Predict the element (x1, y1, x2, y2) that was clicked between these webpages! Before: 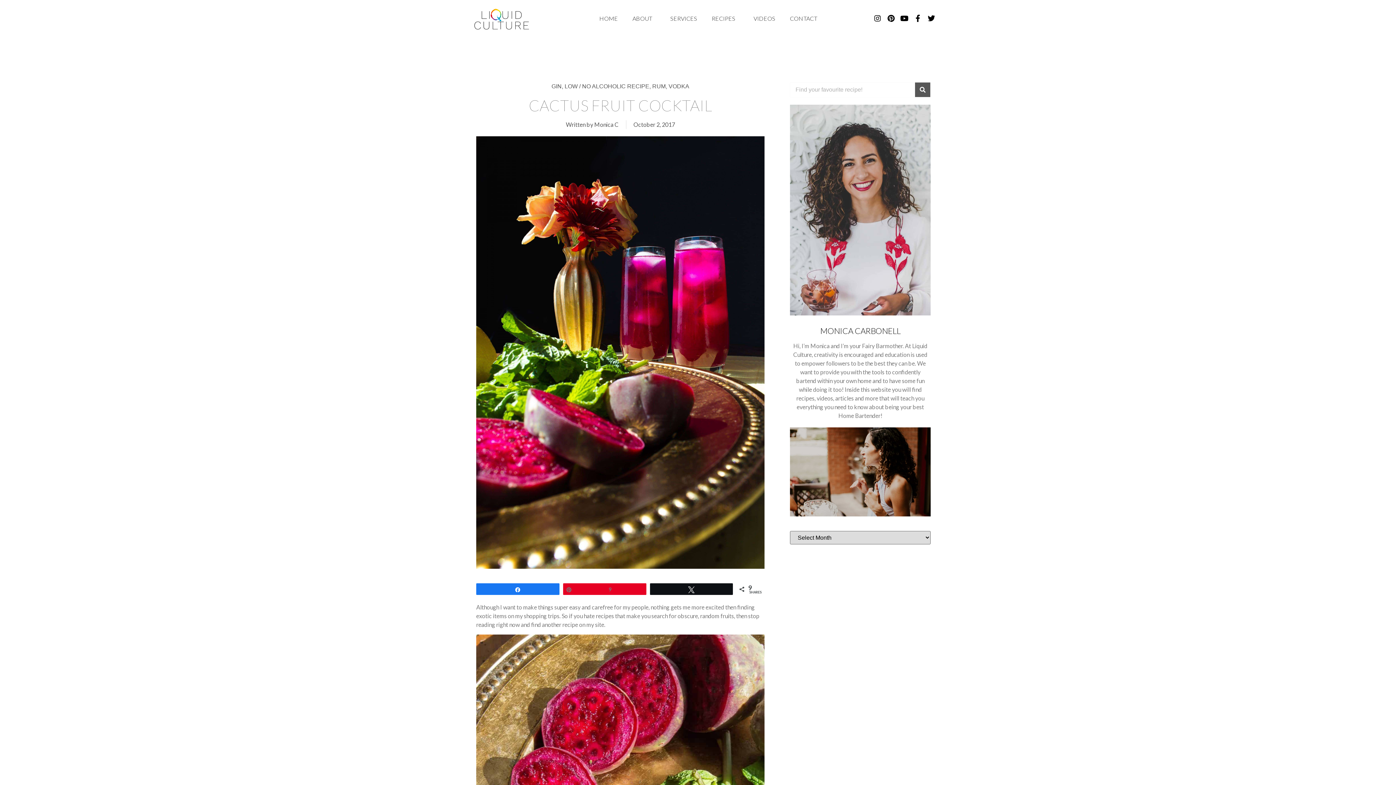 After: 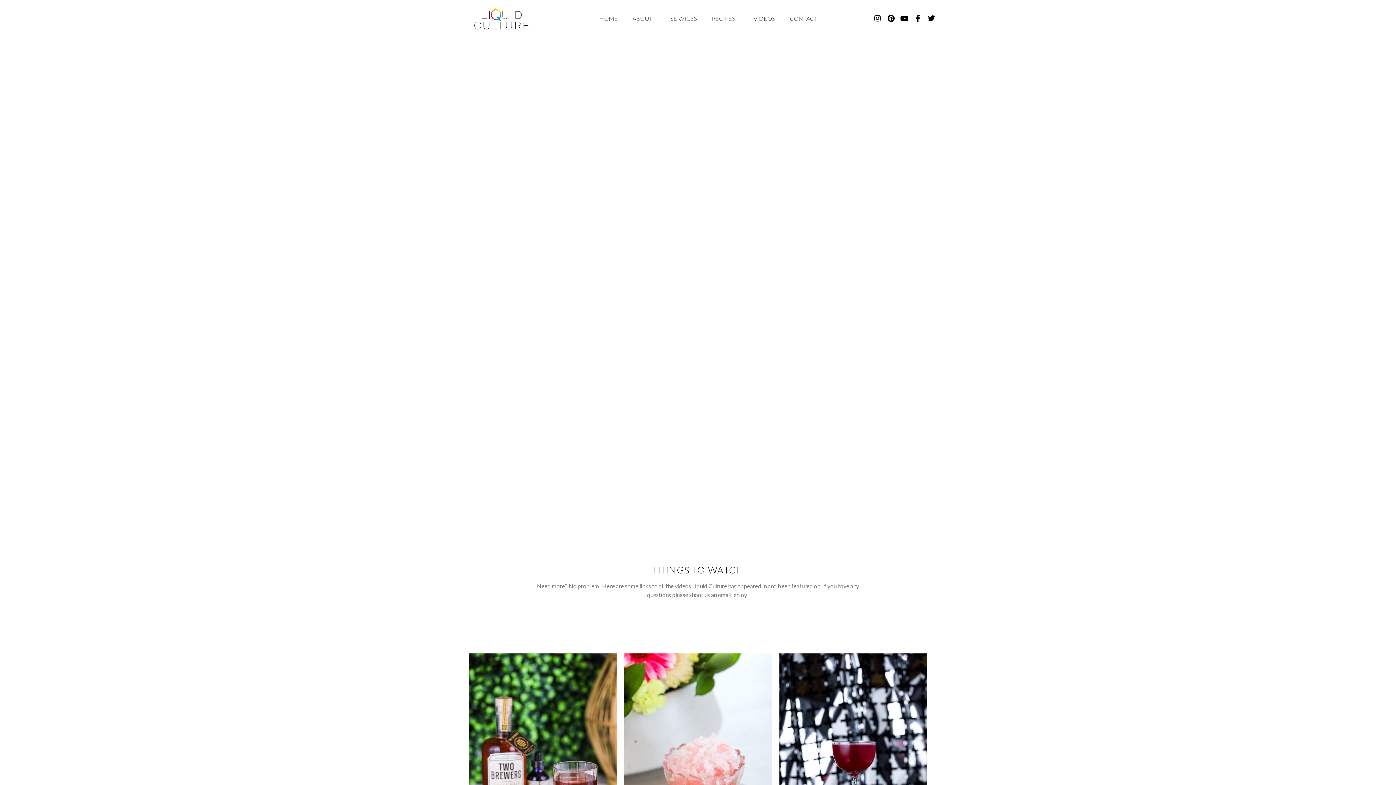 Action: bbox: (746, 10, 782, 26) label: VIDEOS